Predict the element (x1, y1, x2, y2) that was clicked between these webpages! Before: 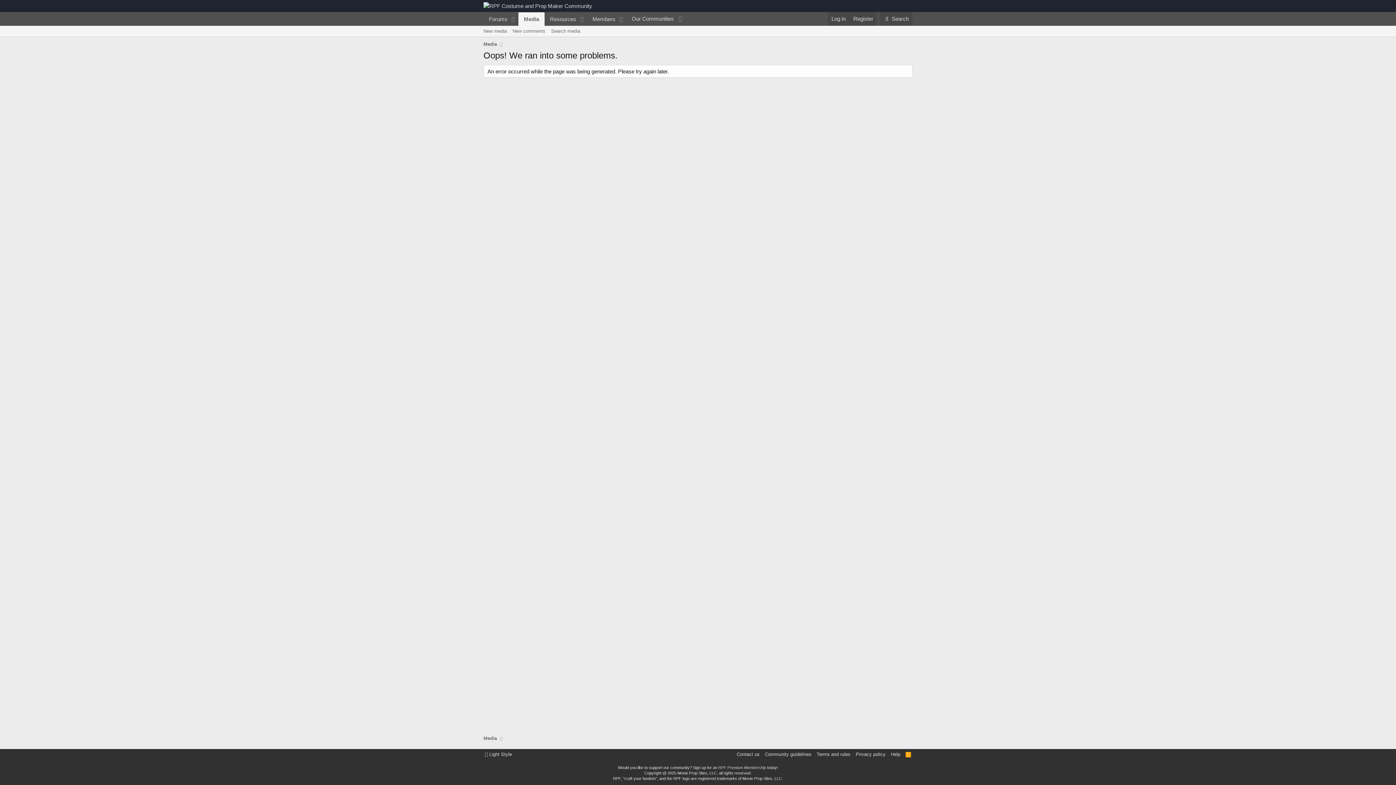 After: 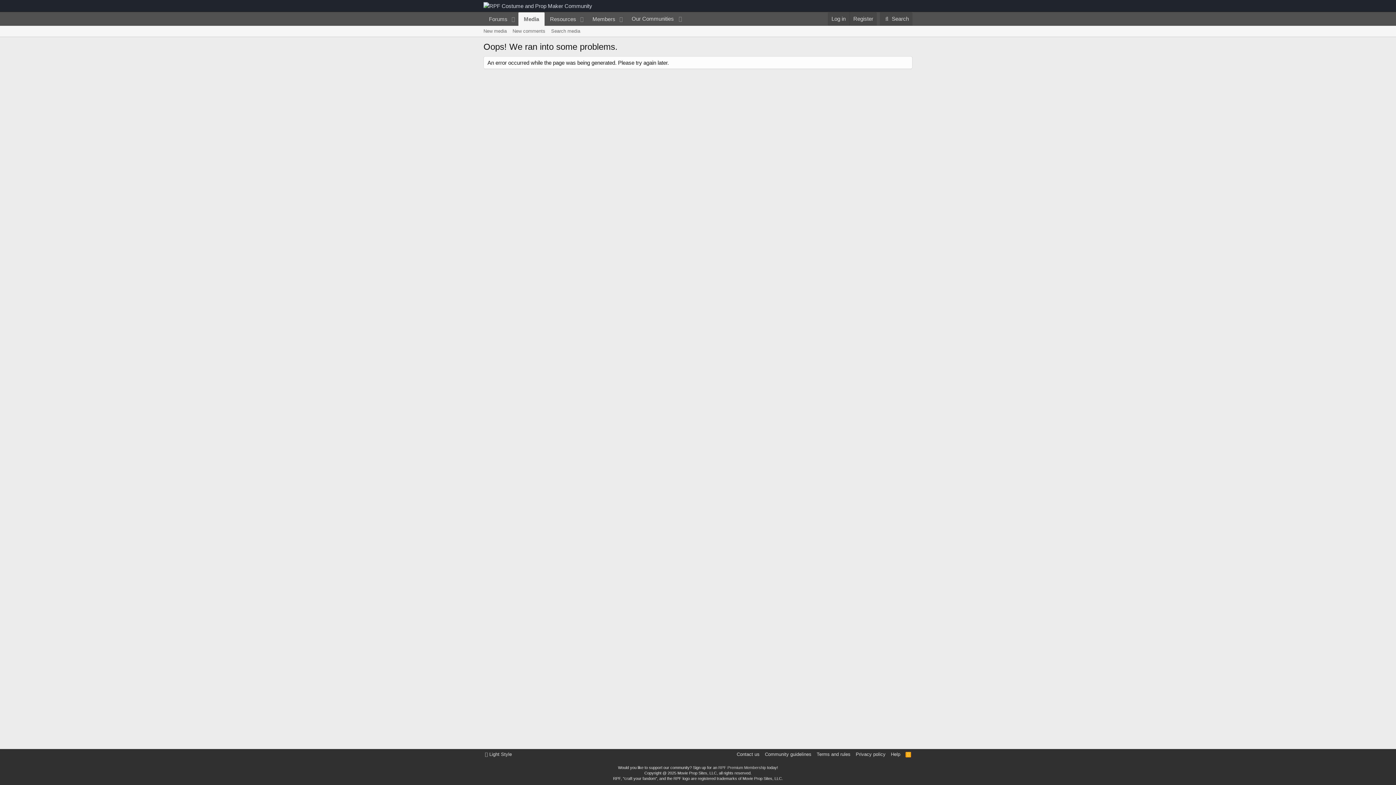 Action: bbox: (483, 735, 497, 742) label: Media